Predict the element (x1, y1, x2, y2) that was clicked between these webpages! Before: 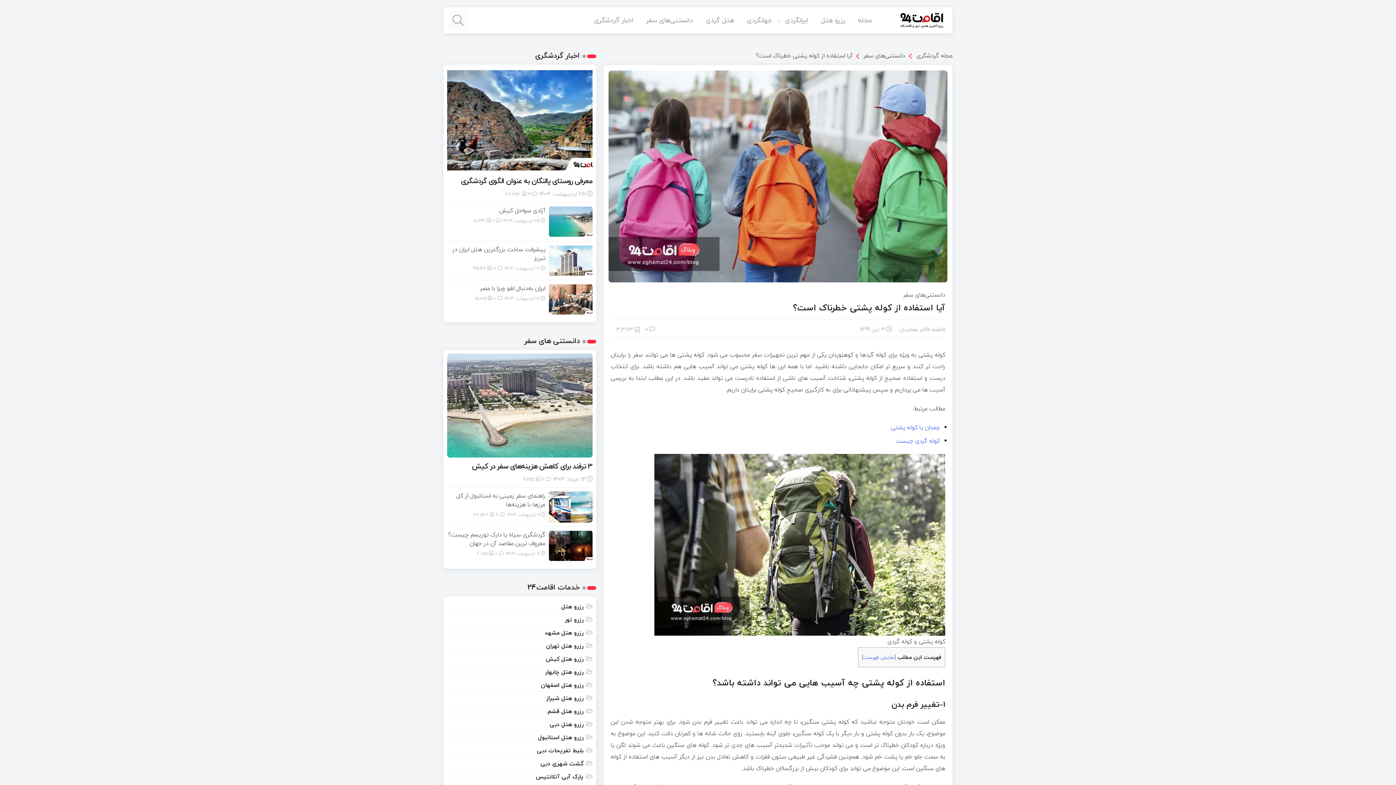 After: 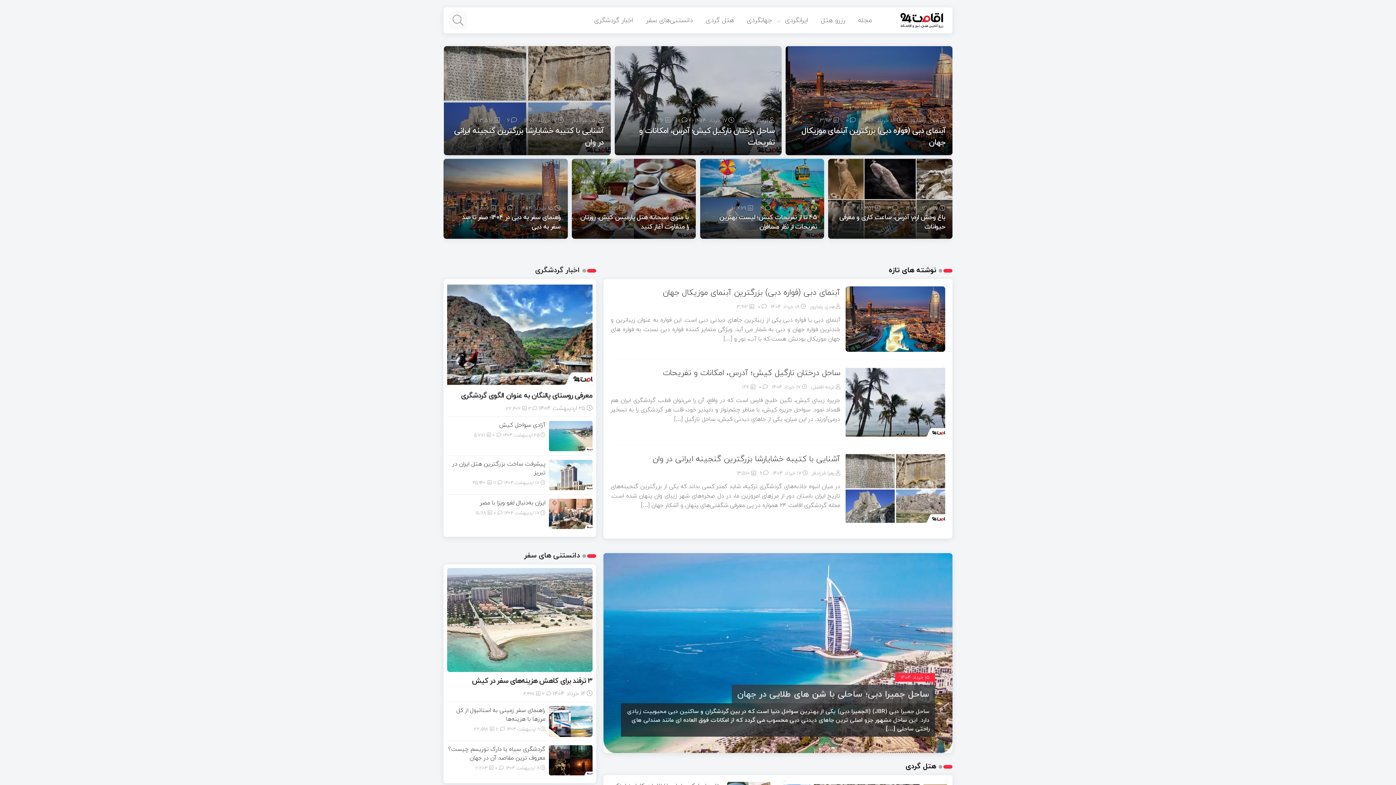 Action: label: مجله گردشگری bbox: (914, 50, 952, 59)